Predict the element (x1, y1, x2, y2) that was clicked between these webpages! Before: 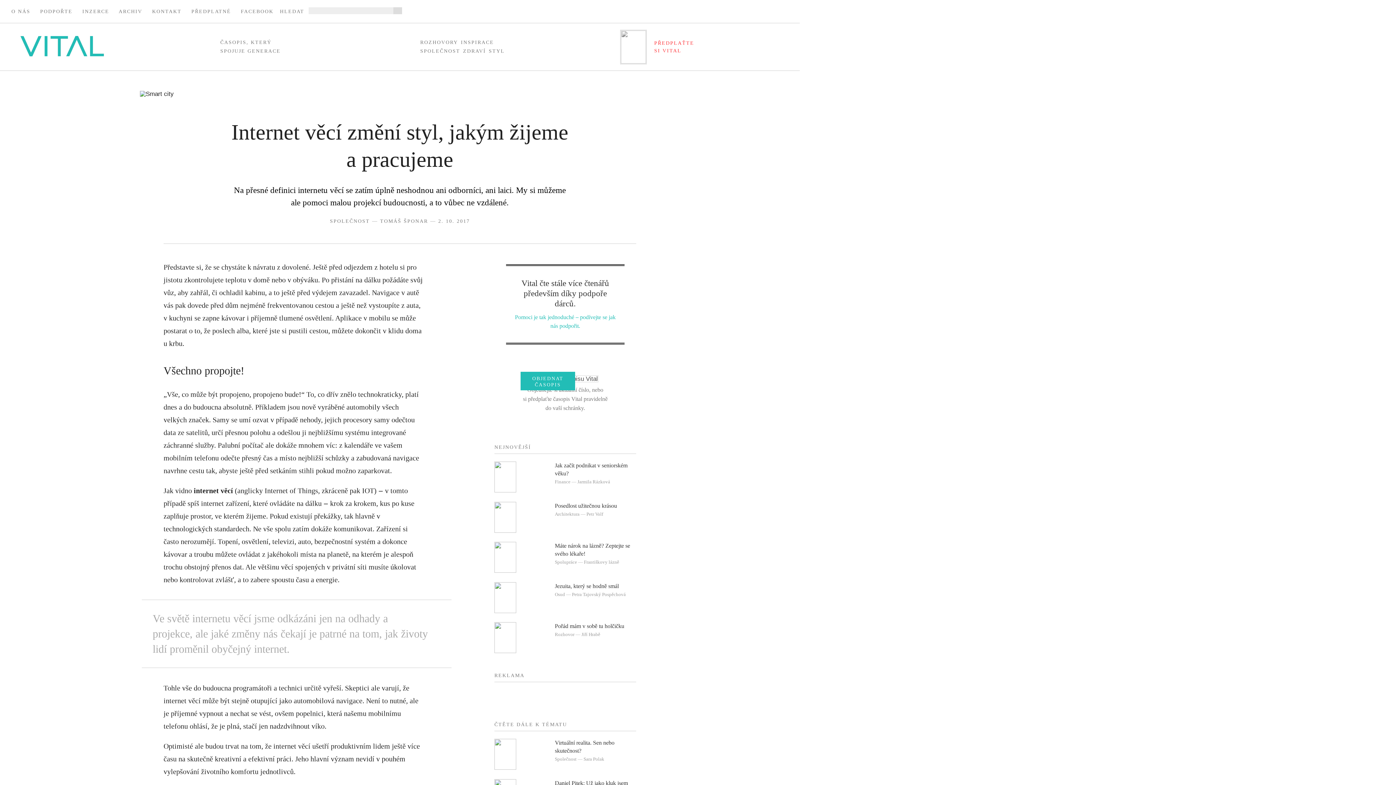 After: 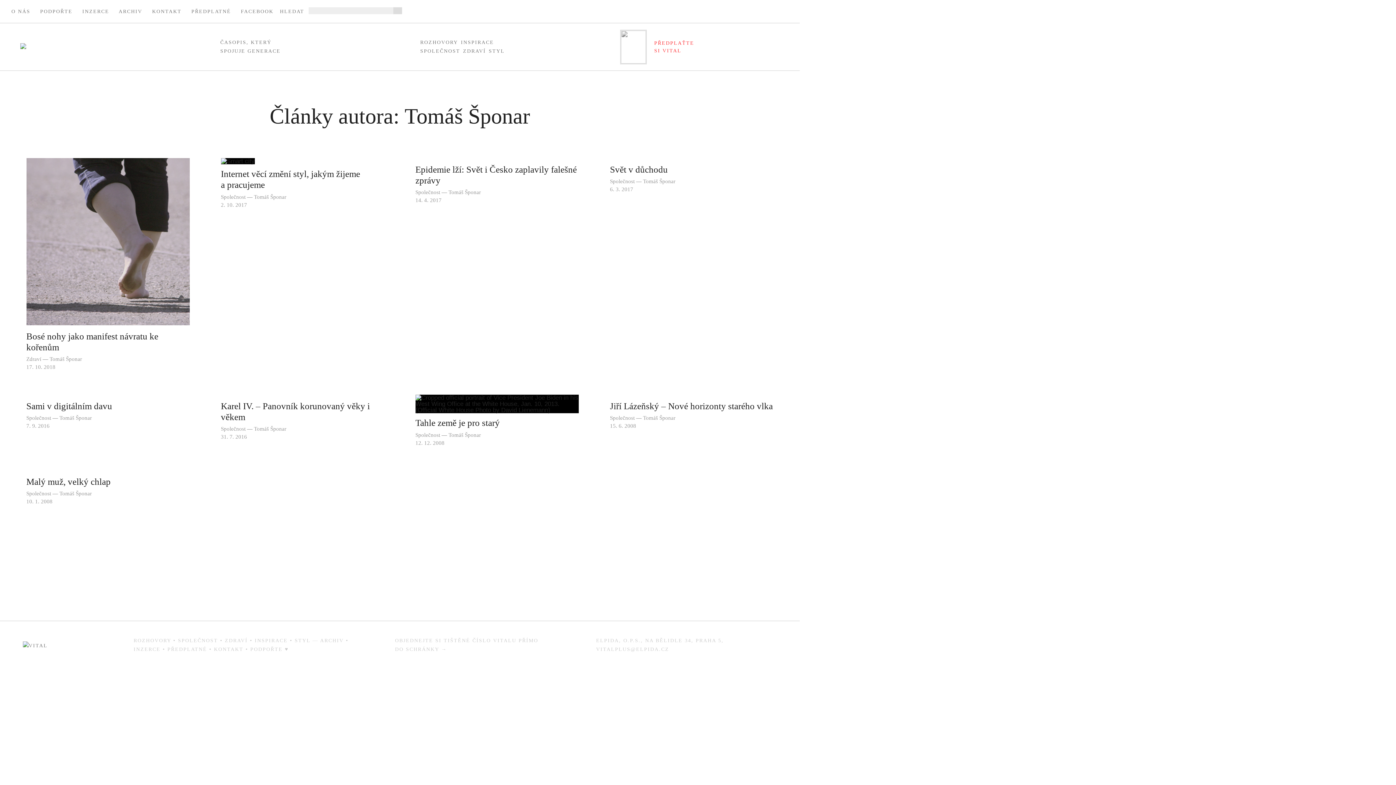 Action: label: TOMÁŠ ŠPONAR bbox: (380, 218, 428, 224)